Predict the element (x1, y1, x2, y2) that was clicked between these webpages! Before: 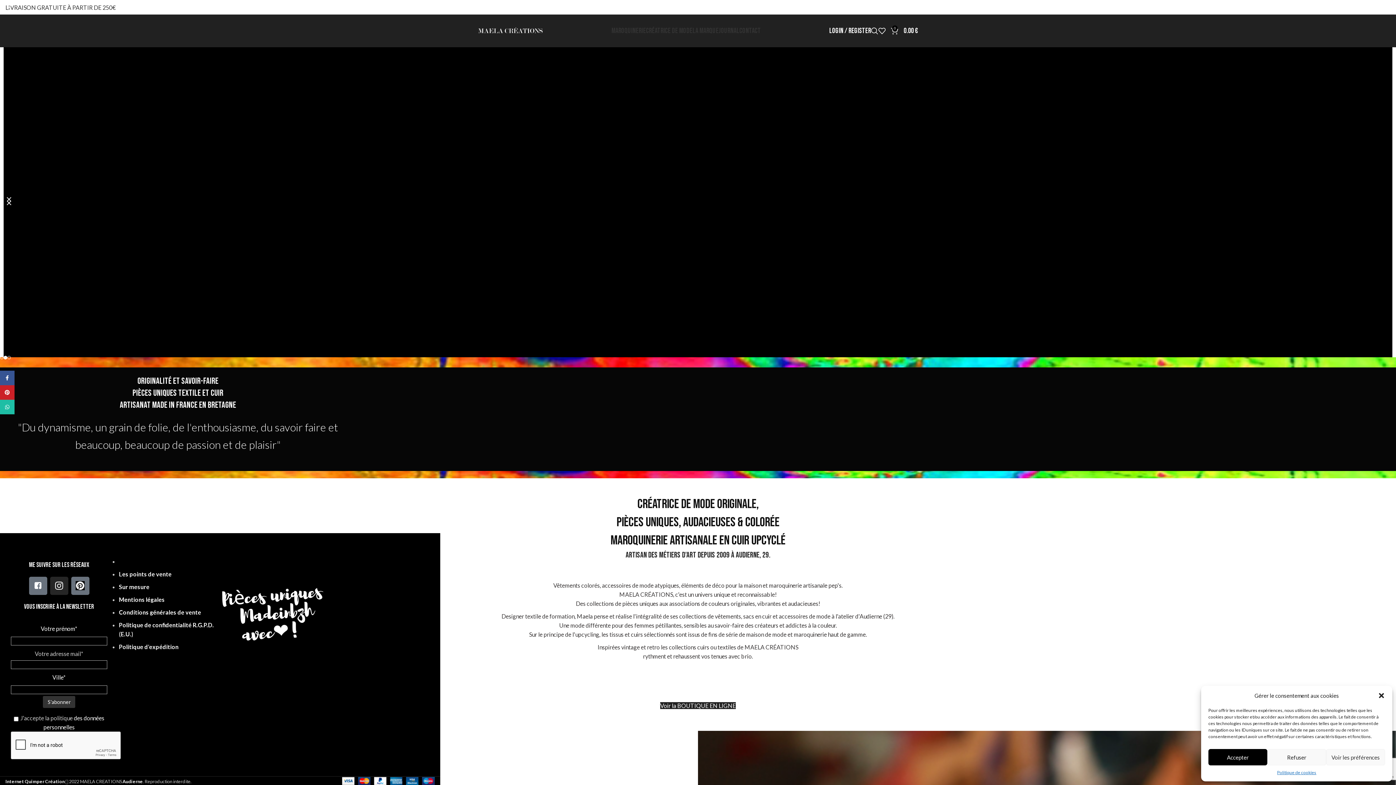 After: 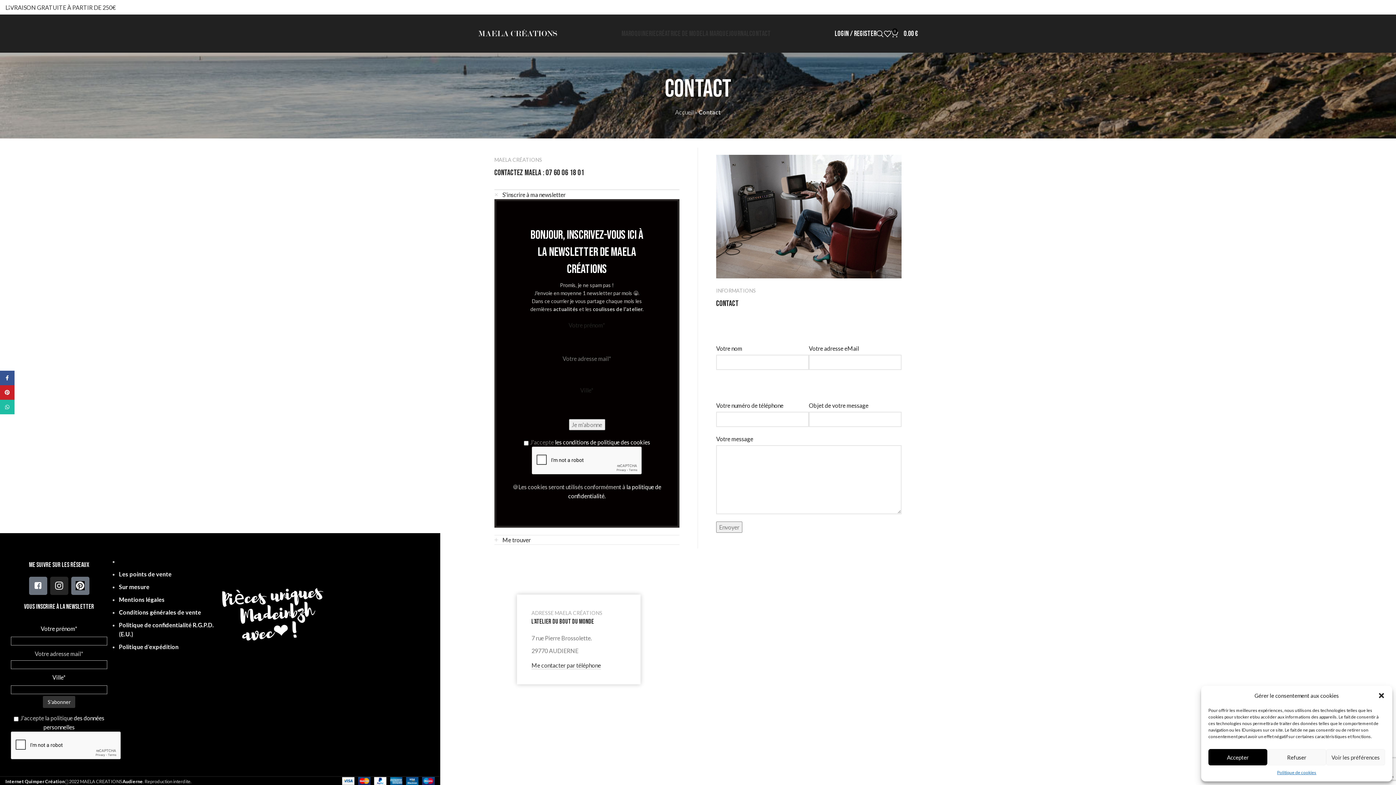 Action: bbox: (739, 23, 761, 38) label: CONTACT